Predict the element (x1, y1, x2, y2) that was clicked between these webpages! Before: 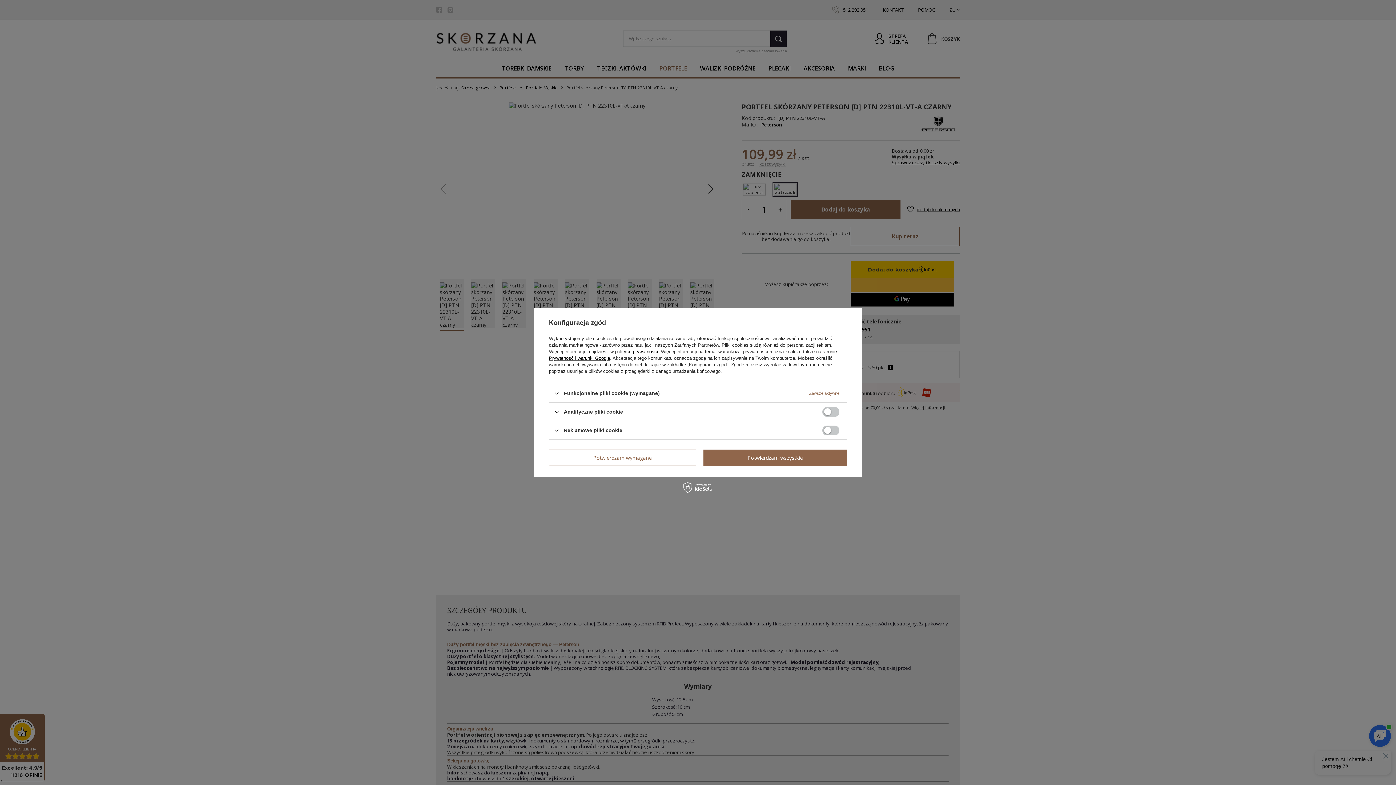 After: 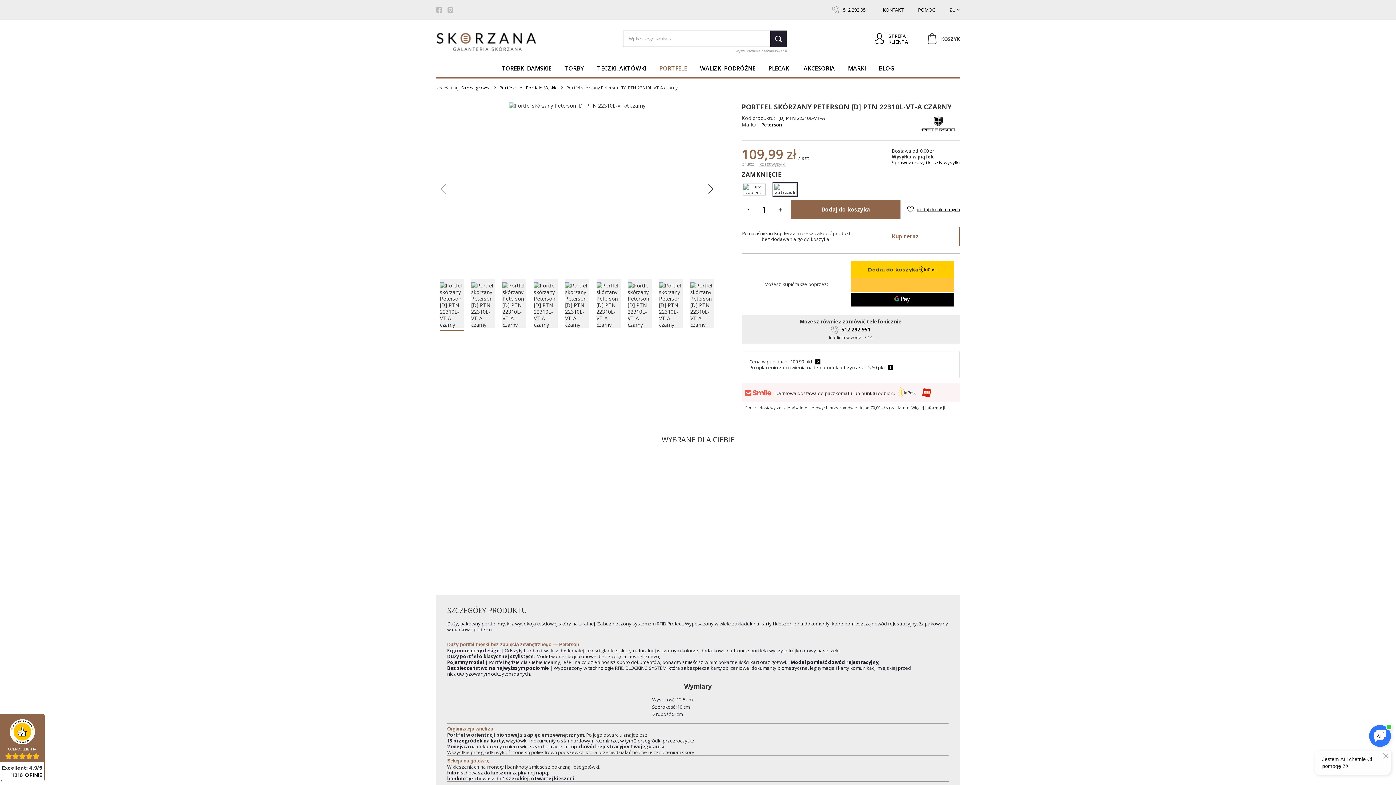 Action: label: Potwierdzam wszystkie bbox: (703, 449, 847, 466)